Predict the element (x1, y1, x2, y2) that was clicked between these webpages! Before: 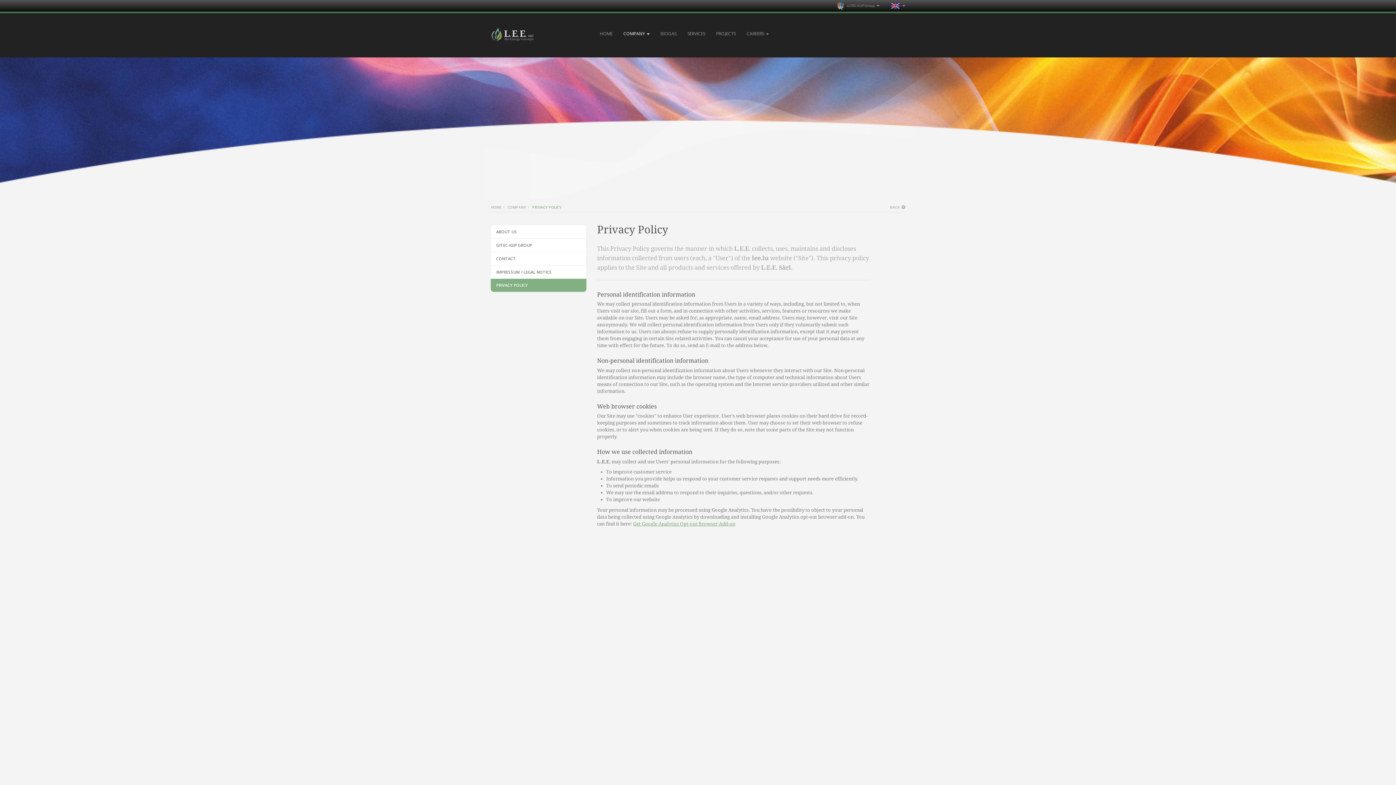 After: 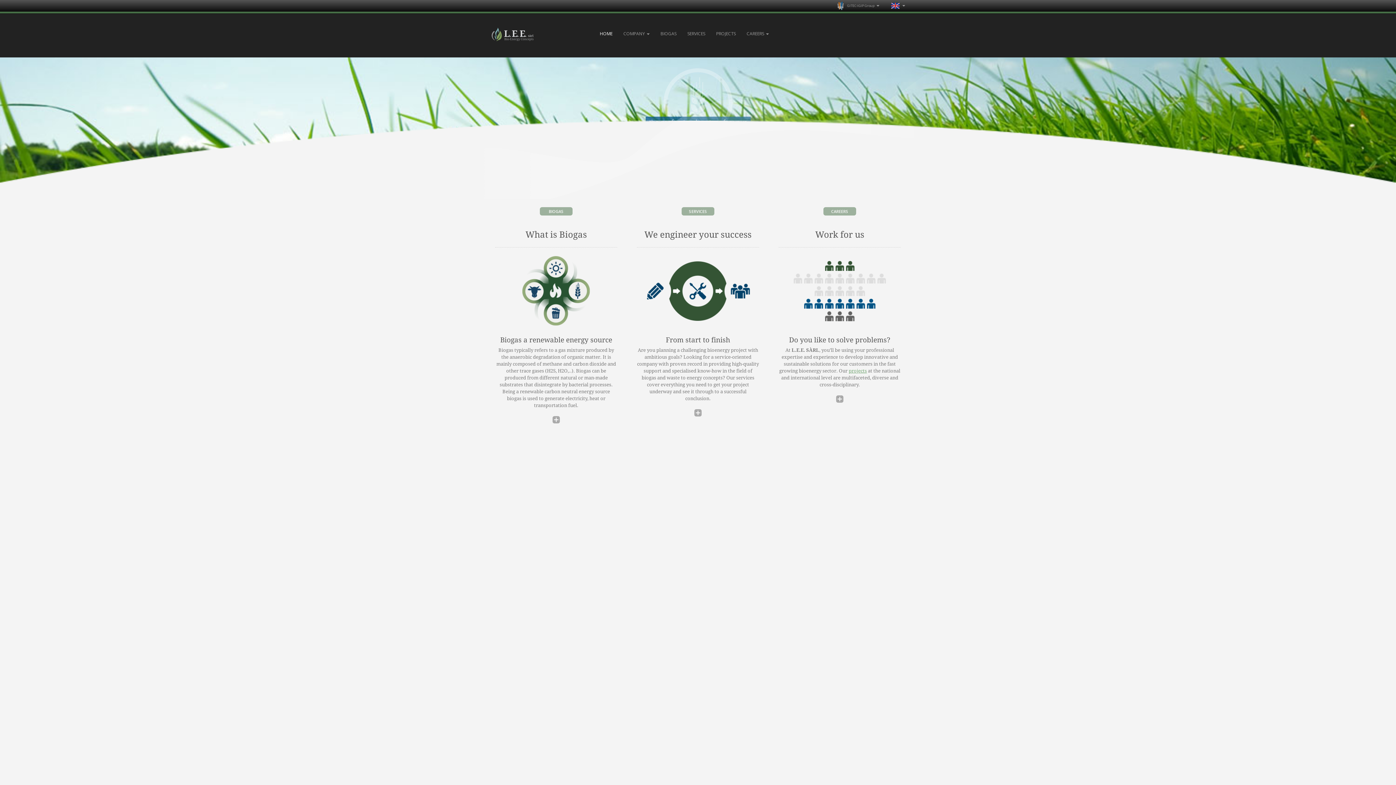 Action: label: HOME bbox: (490, 204, 501, 209)